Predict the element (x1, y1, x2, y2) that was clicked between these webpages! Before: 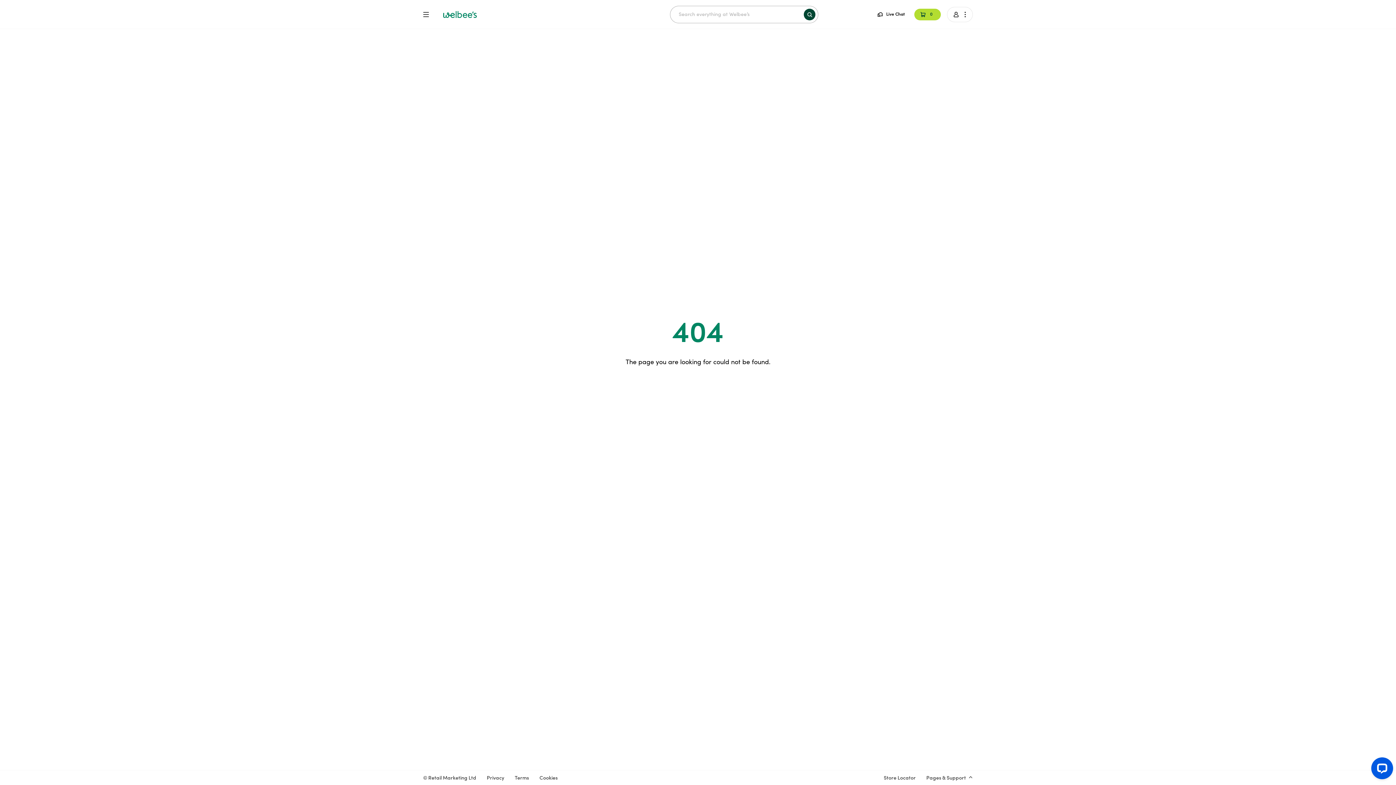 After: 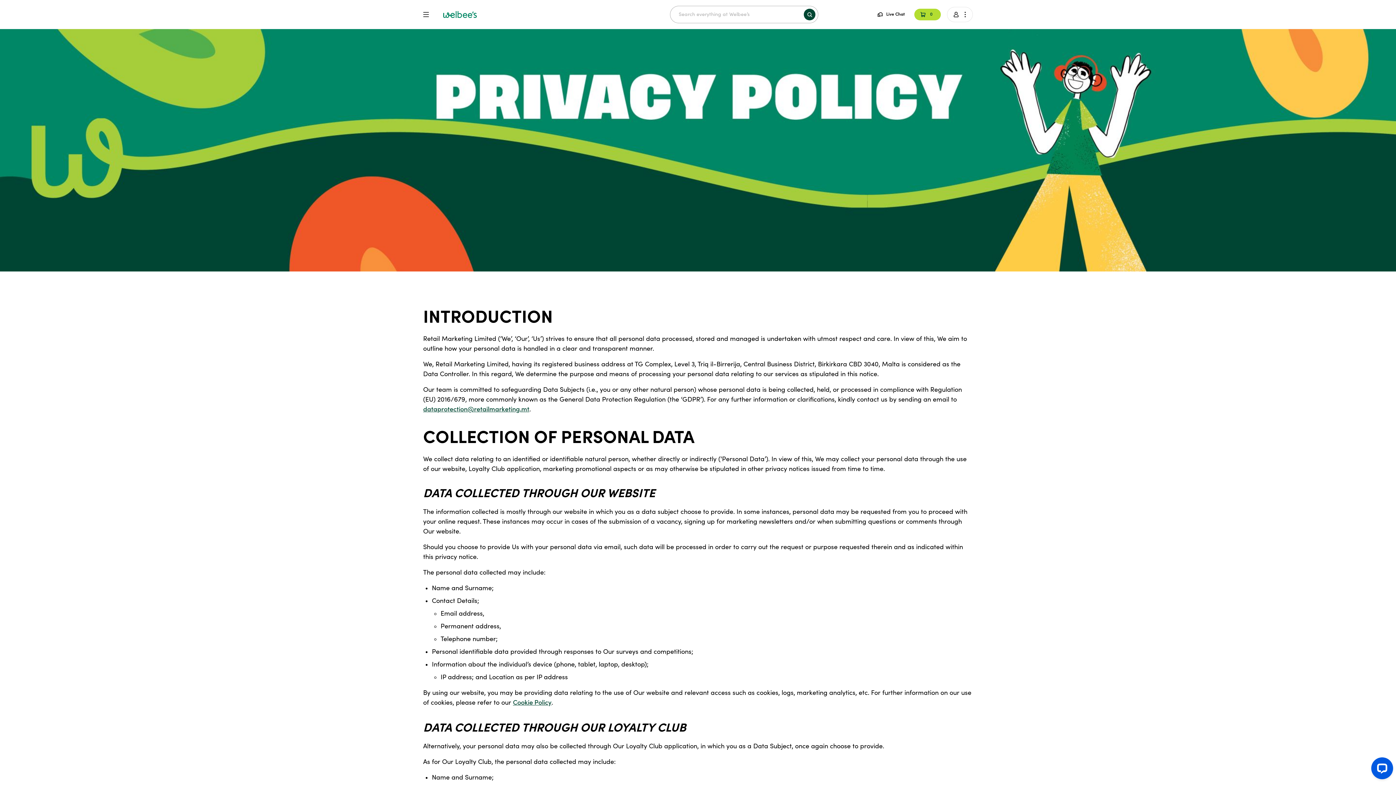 Action: label: Privacy bbox: (486, 776, 504, 781)